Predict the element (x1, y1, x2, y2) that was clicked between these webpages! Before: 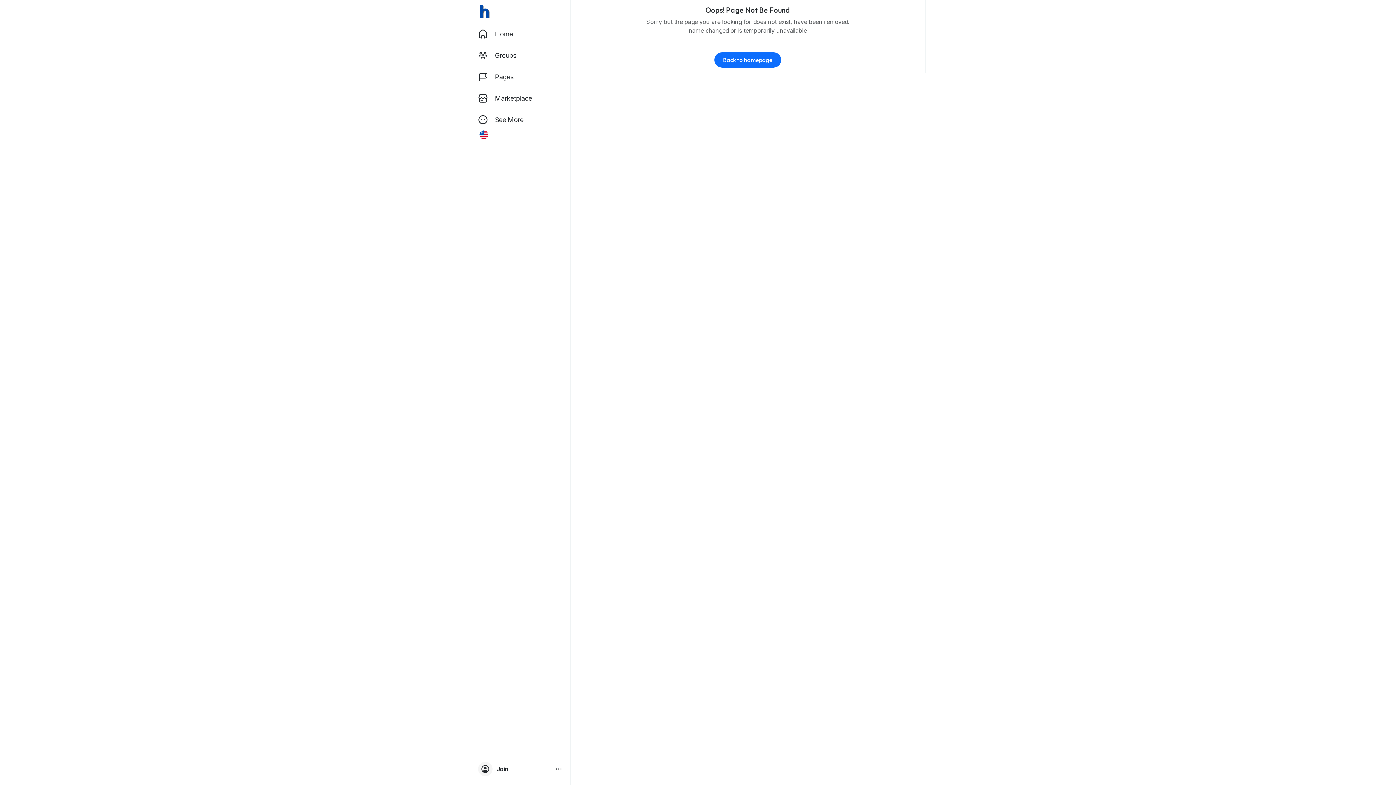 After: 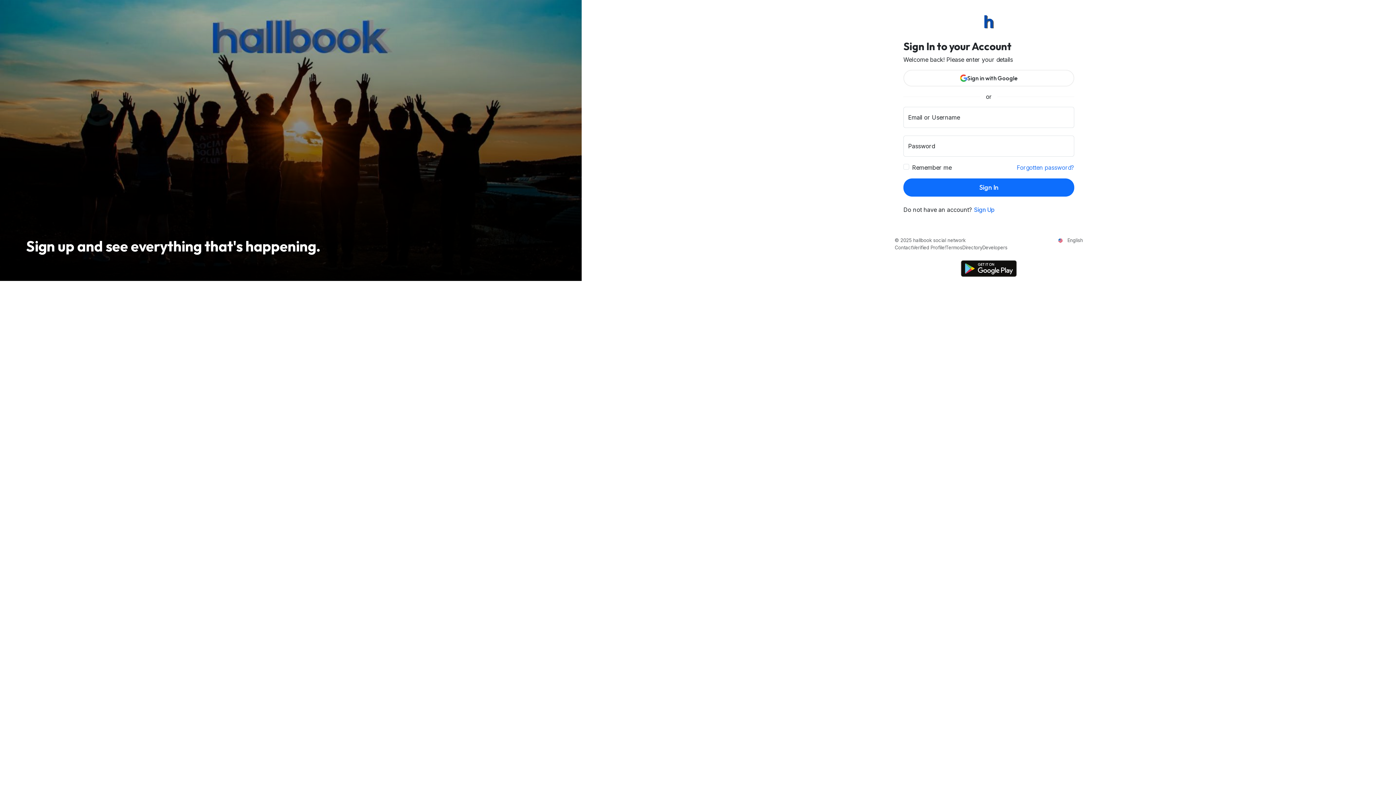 Action: label: Back to homepage bbox: (714, 52, 781, 67)